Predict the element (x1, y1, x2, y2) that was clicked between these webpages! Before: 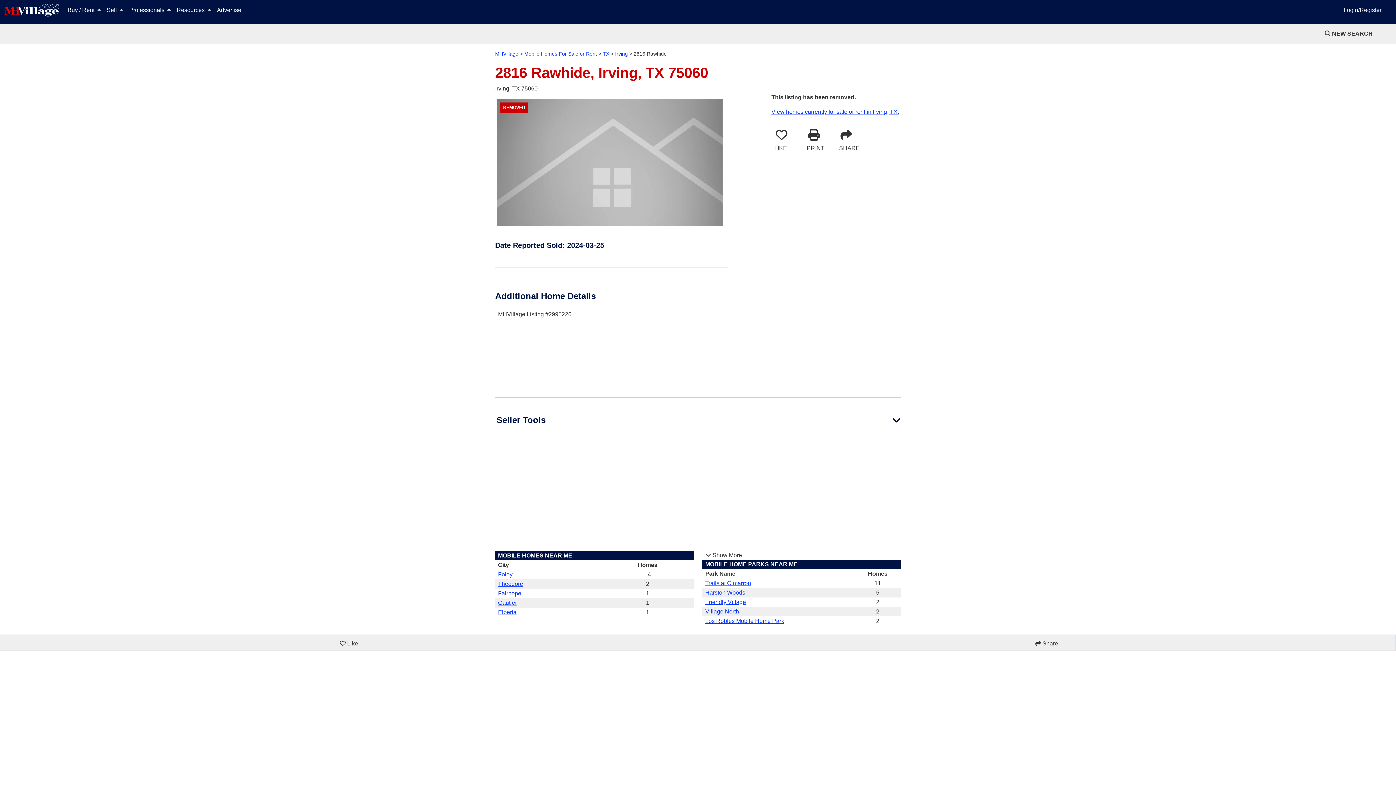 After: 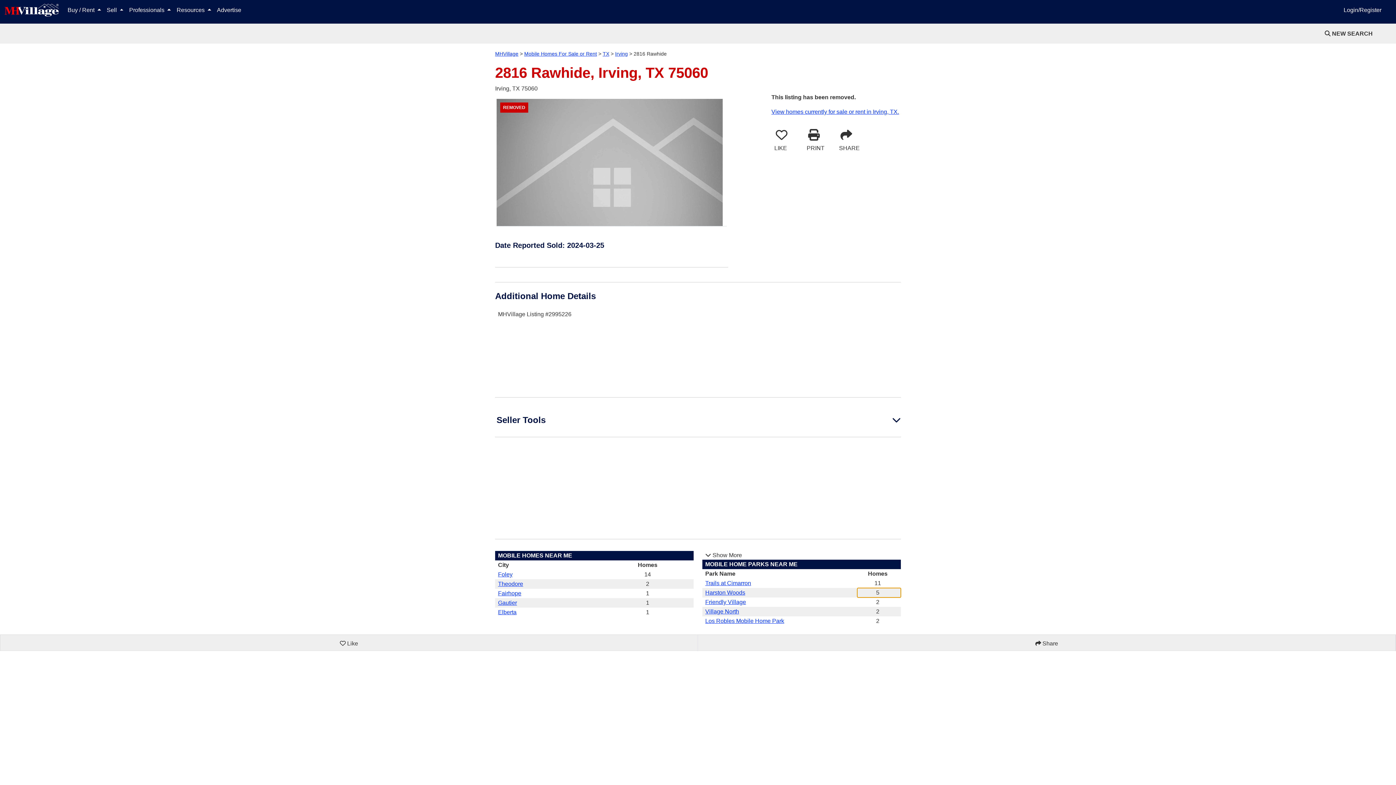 Action: bbox: (857, 588, 901, 597) label: 5